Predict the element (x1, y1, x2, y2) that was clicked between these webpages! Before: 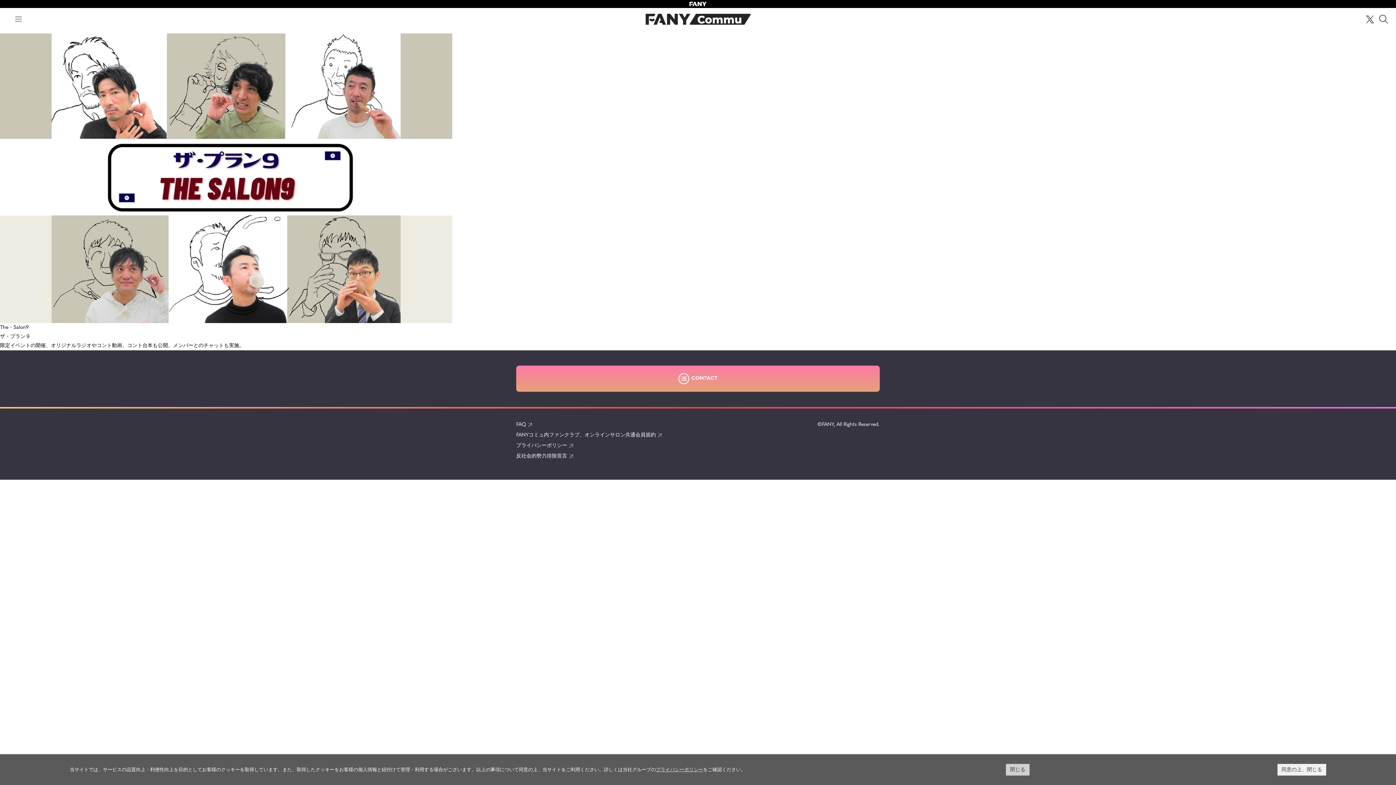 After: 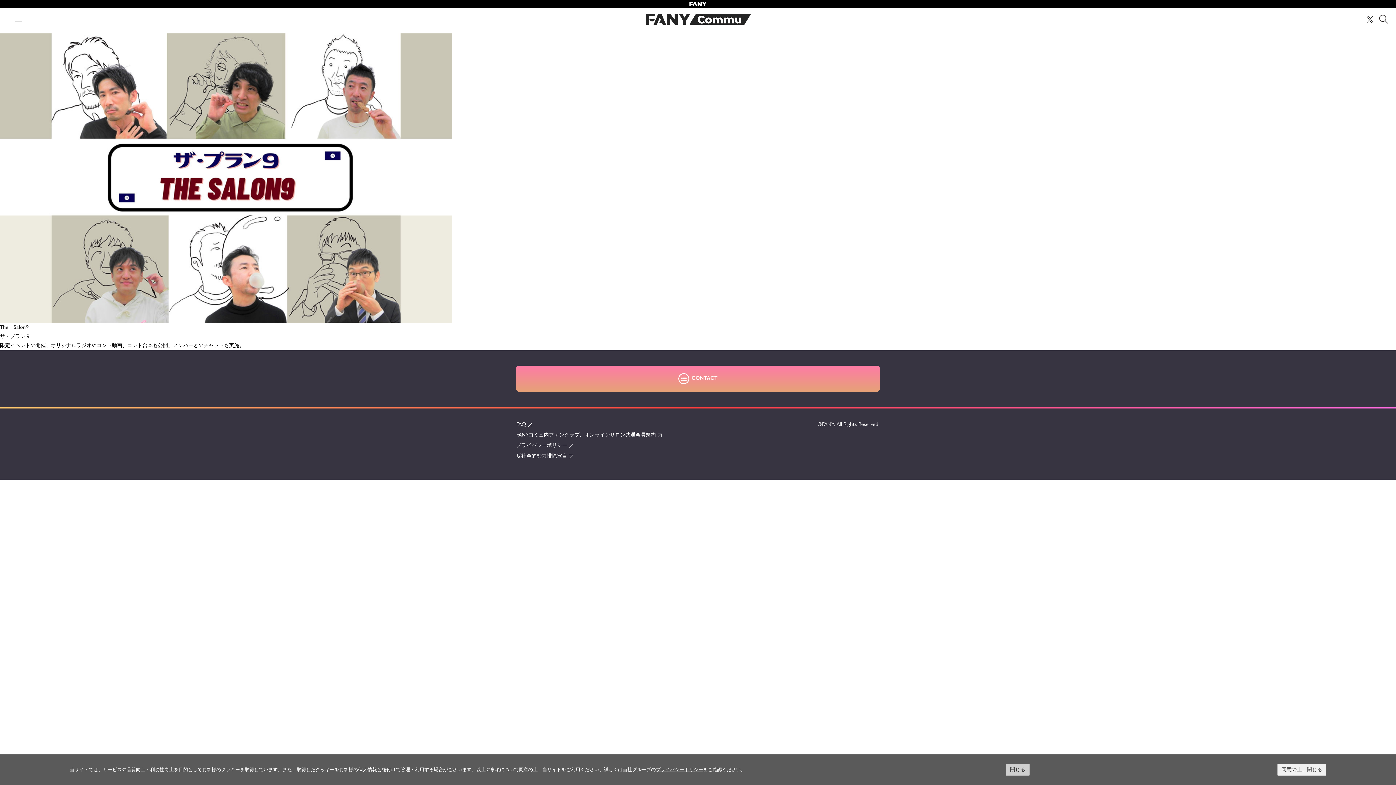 Action: bbox: (0, 325, 28, 330) label: The・Salon9